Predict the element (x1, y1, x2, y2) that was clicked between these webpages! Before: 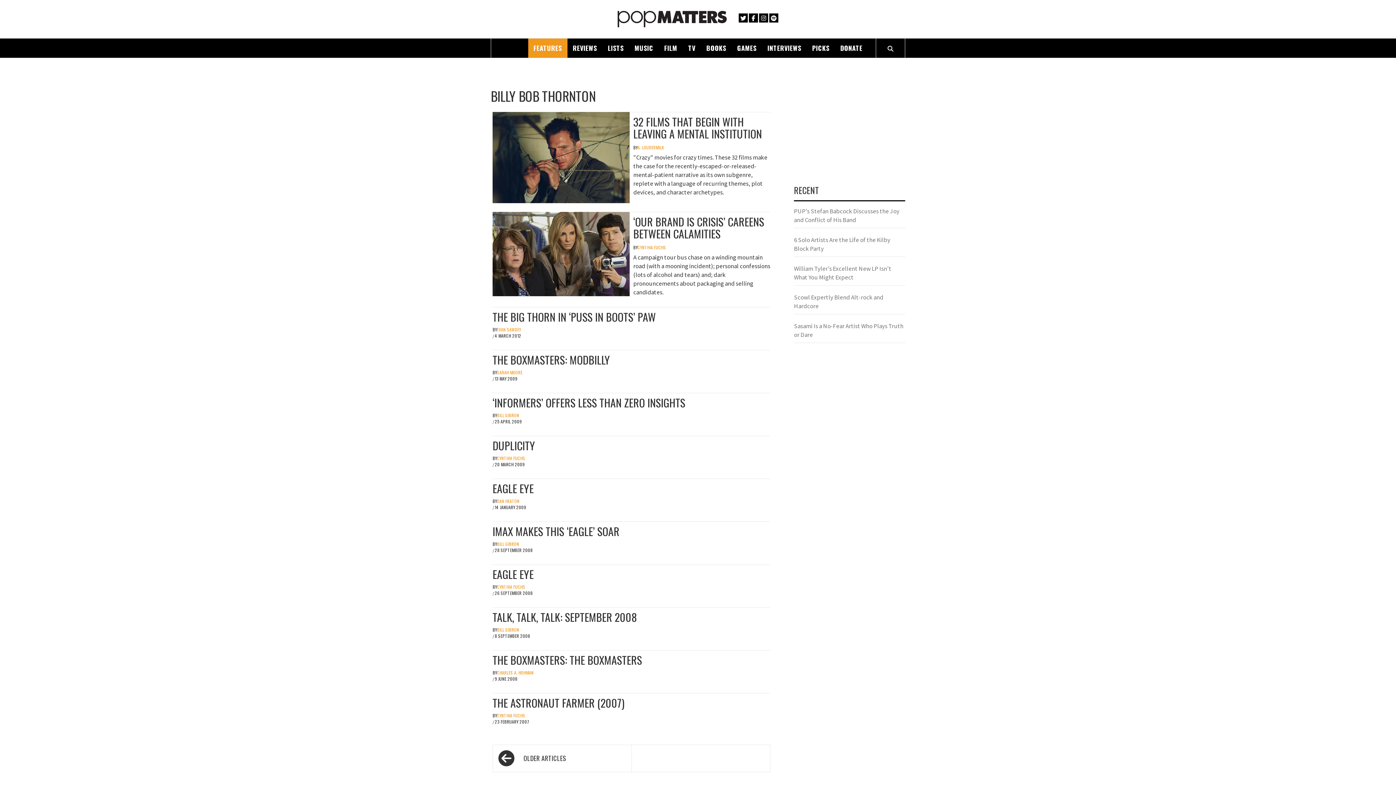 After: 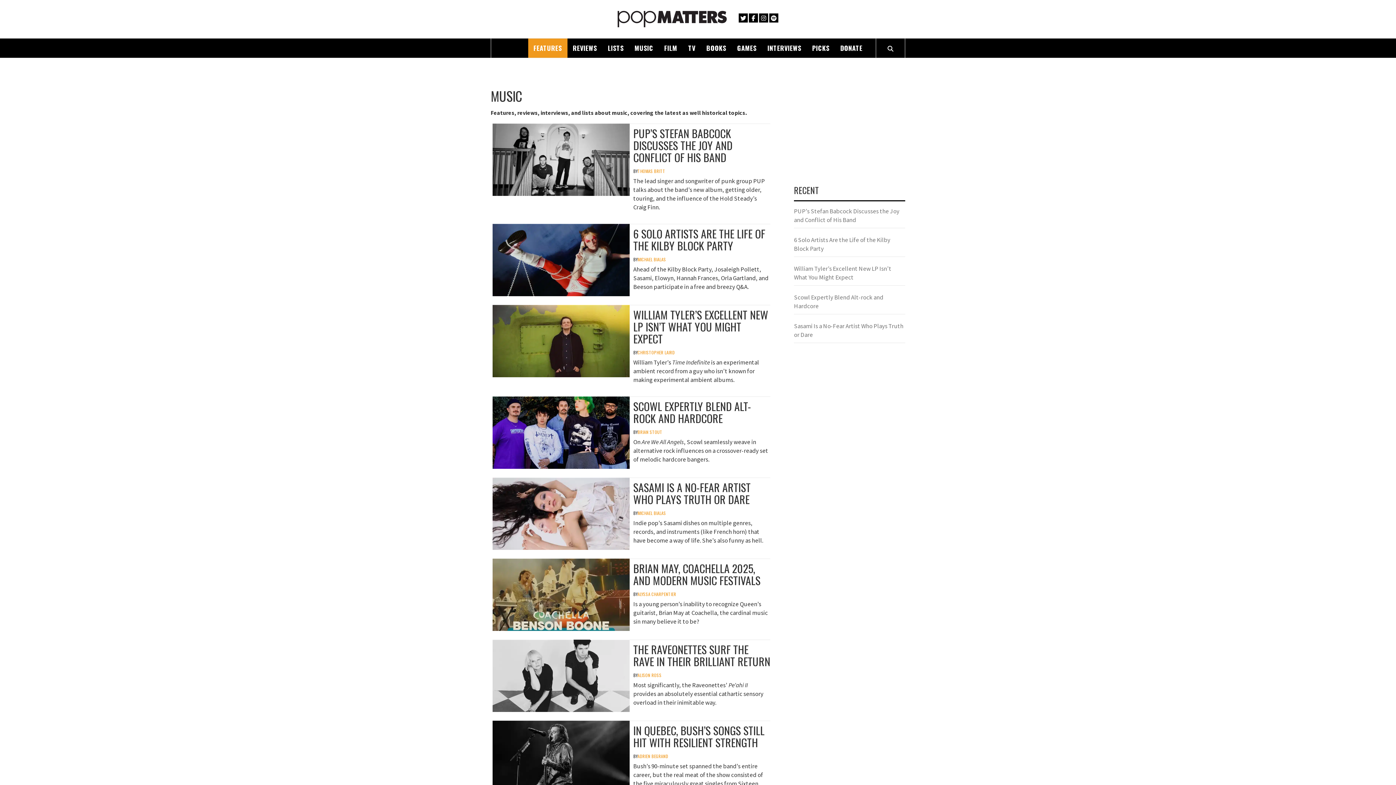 Action: label: MUSIC bbox: (629, 38, 658, 57)